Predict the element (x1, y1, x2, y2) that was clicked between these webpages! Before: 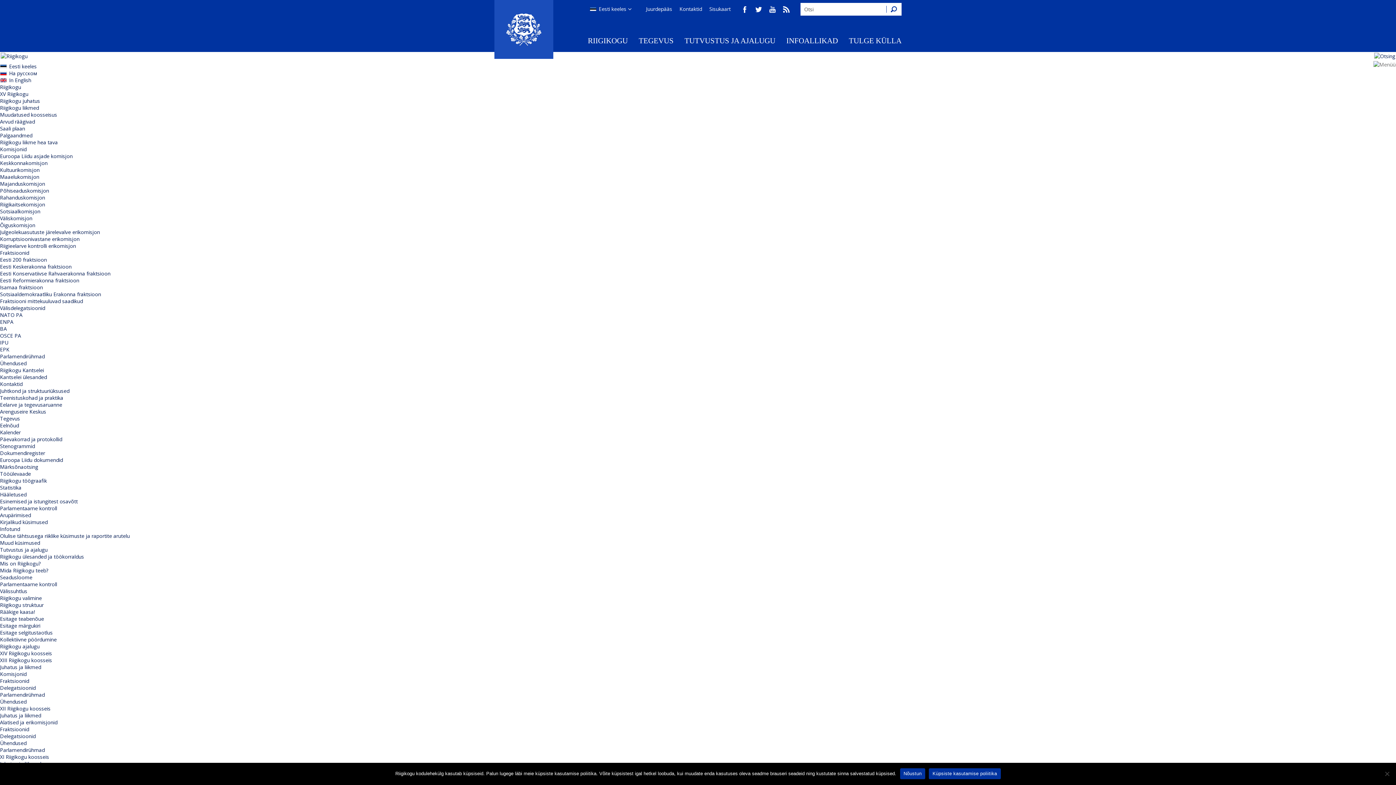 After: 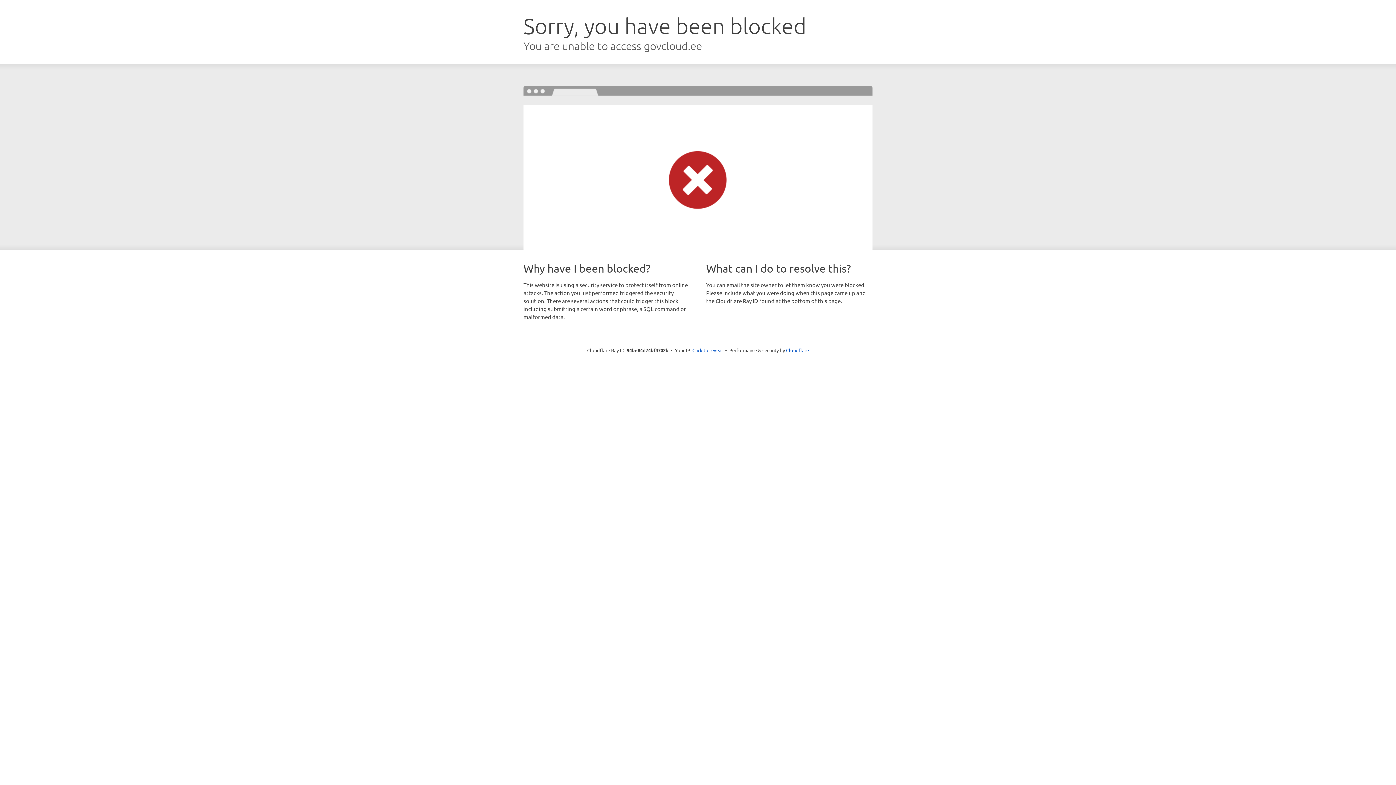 Action: bbox: (0, 125, 25, 132) label: Saali plaan